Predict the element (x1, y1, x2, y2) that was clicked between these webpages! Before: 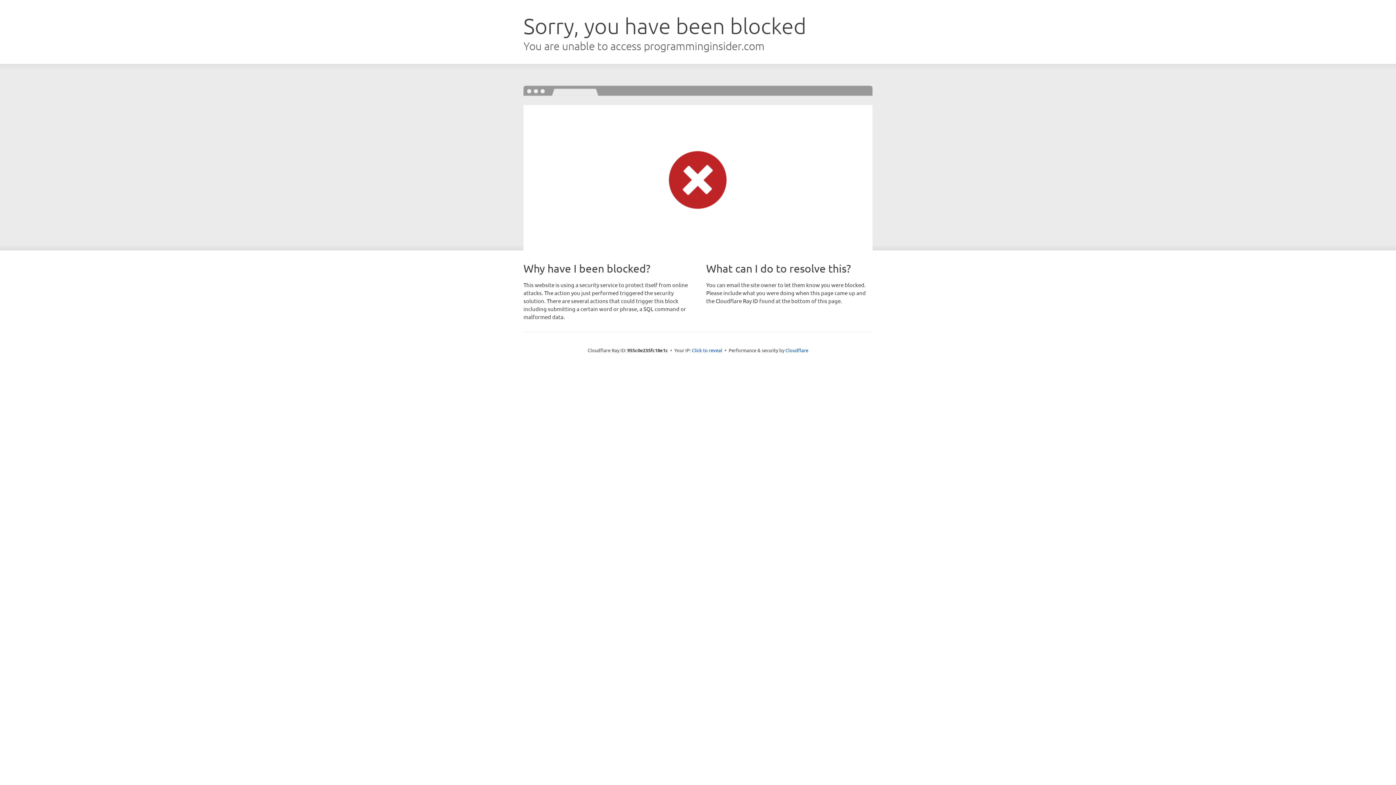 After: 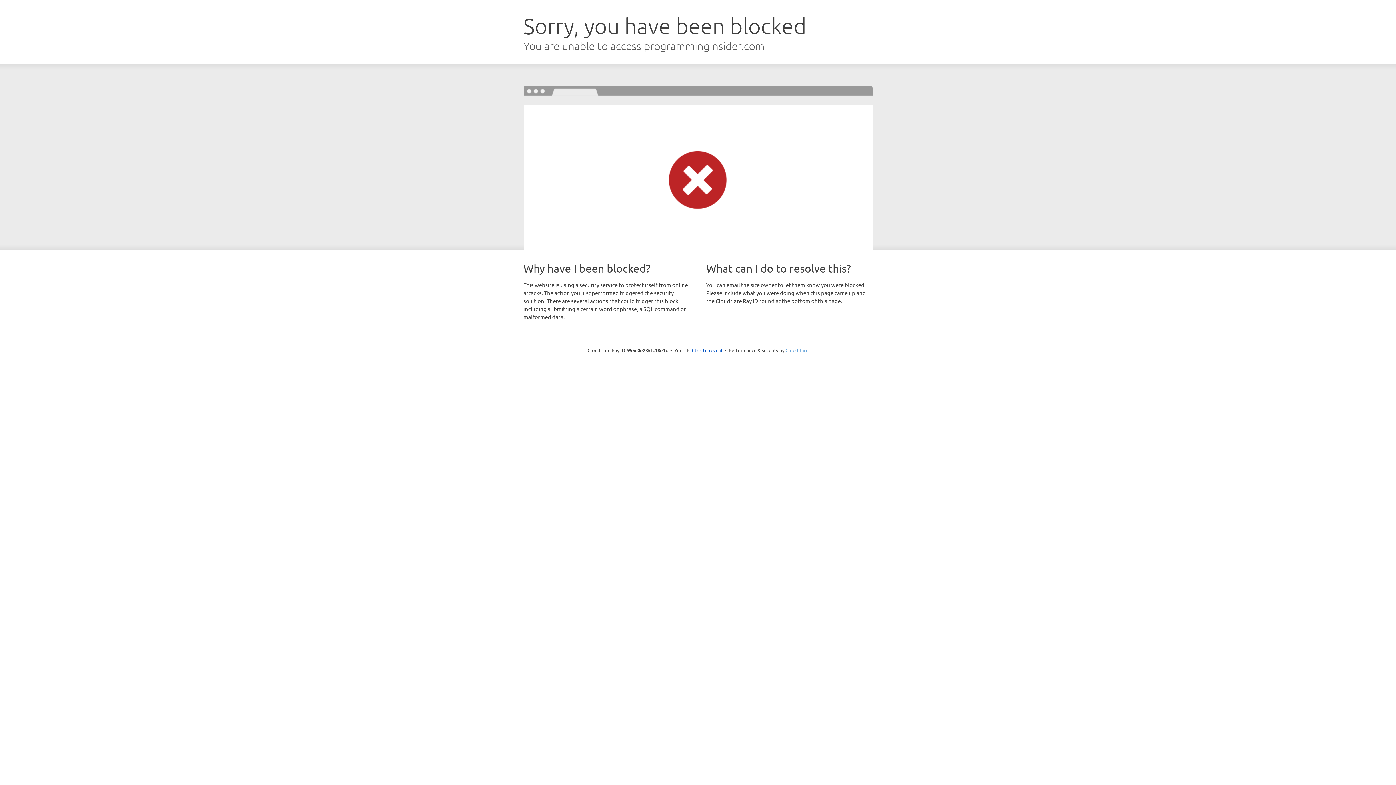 Action: bbox: (785, 347, 808, 353) label: Cloudflare